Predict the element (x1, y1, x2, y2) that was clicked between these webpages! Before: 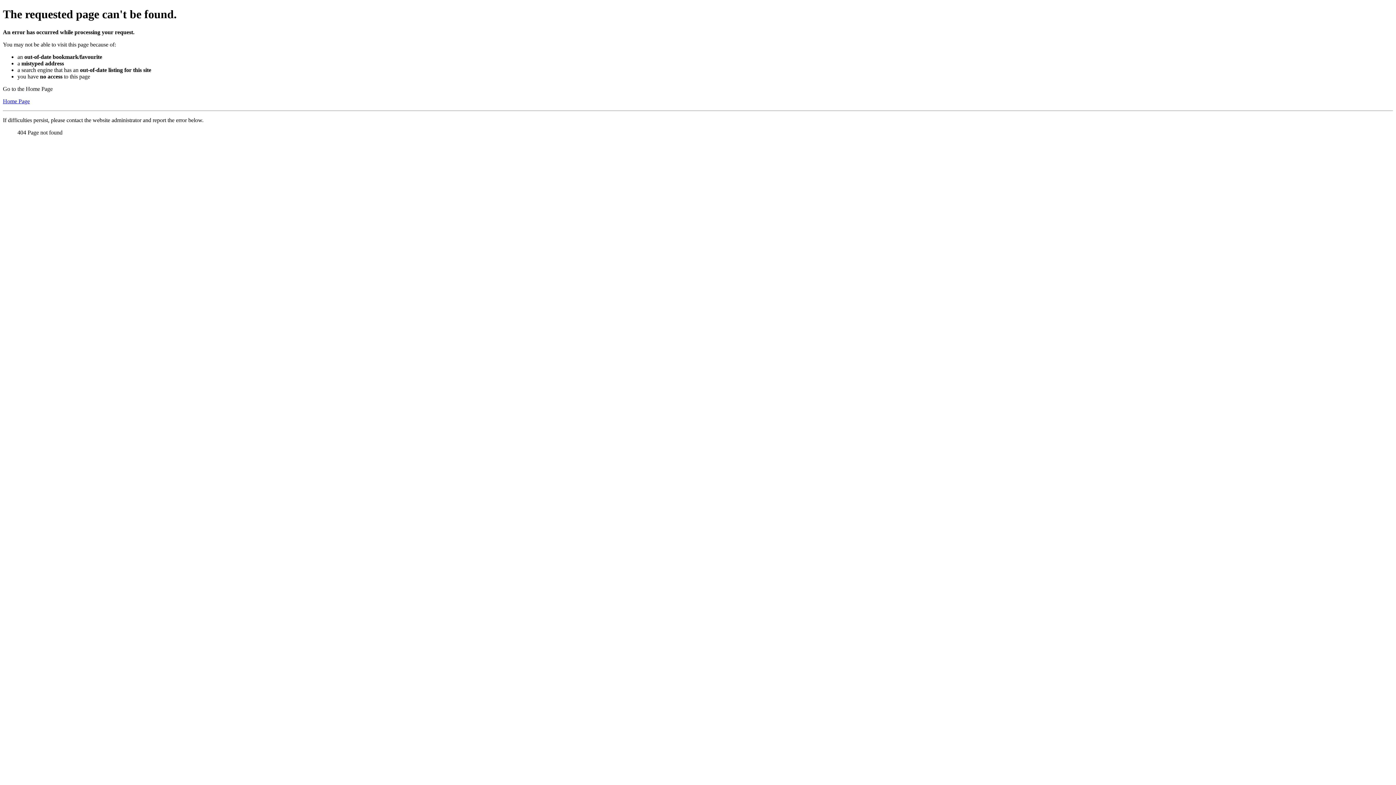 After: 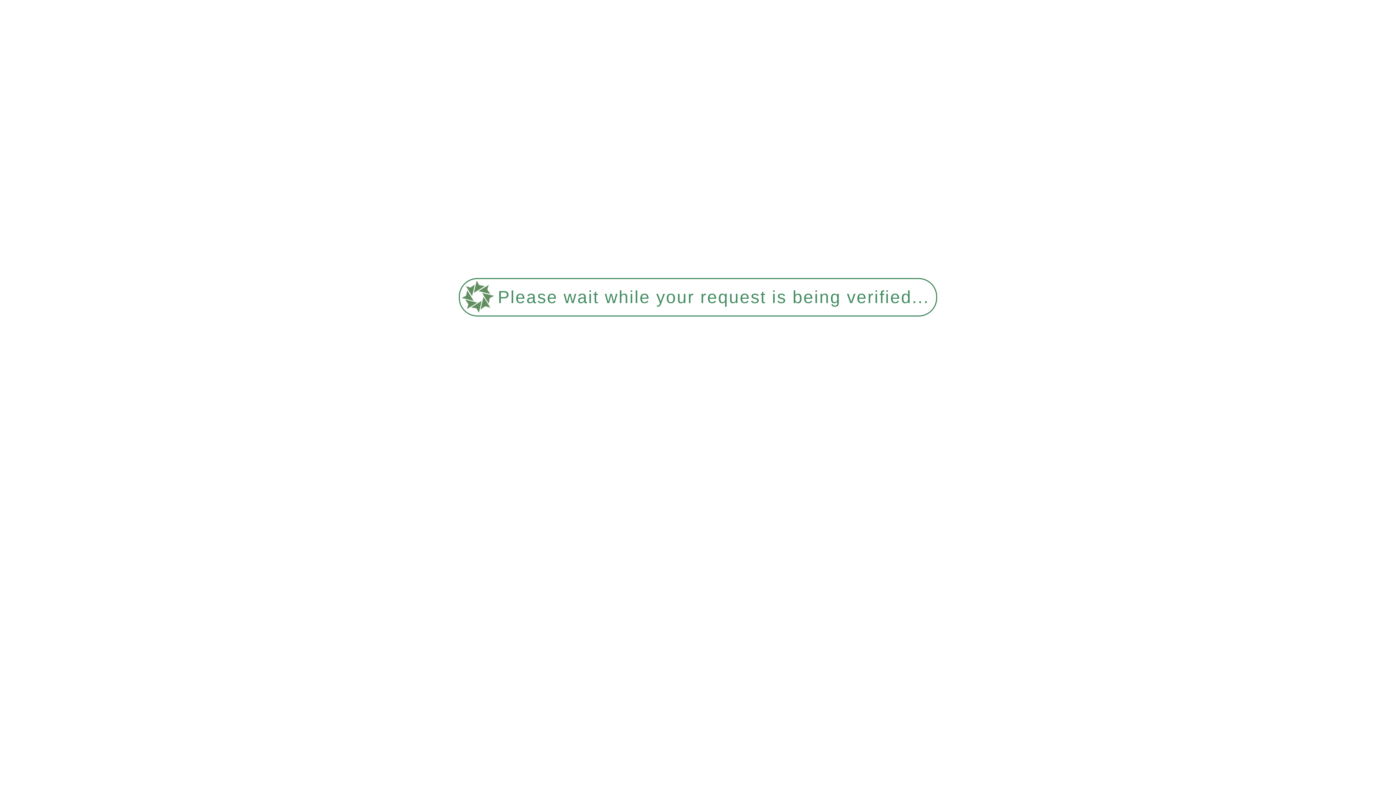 Action: bbox: (2, 98, 29, 104) label: Home Page